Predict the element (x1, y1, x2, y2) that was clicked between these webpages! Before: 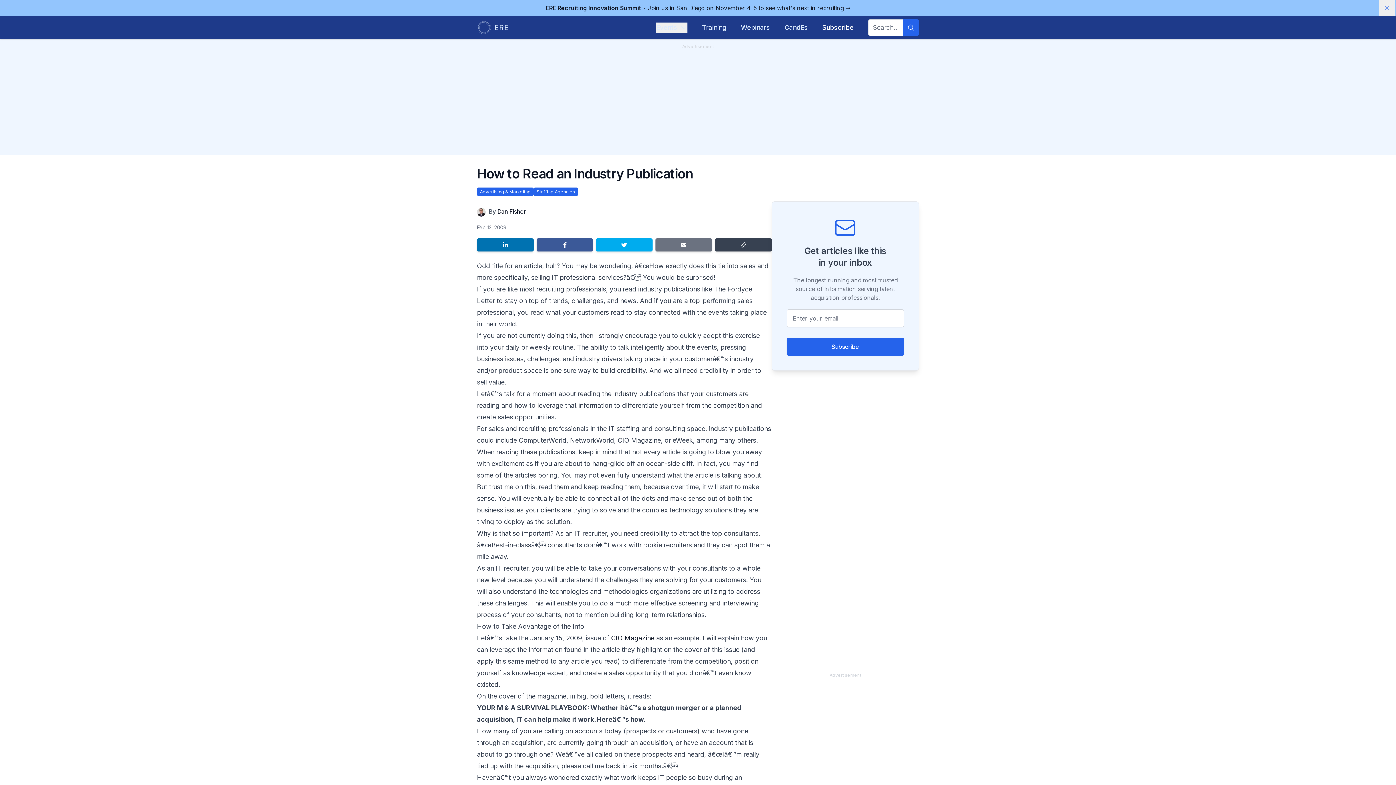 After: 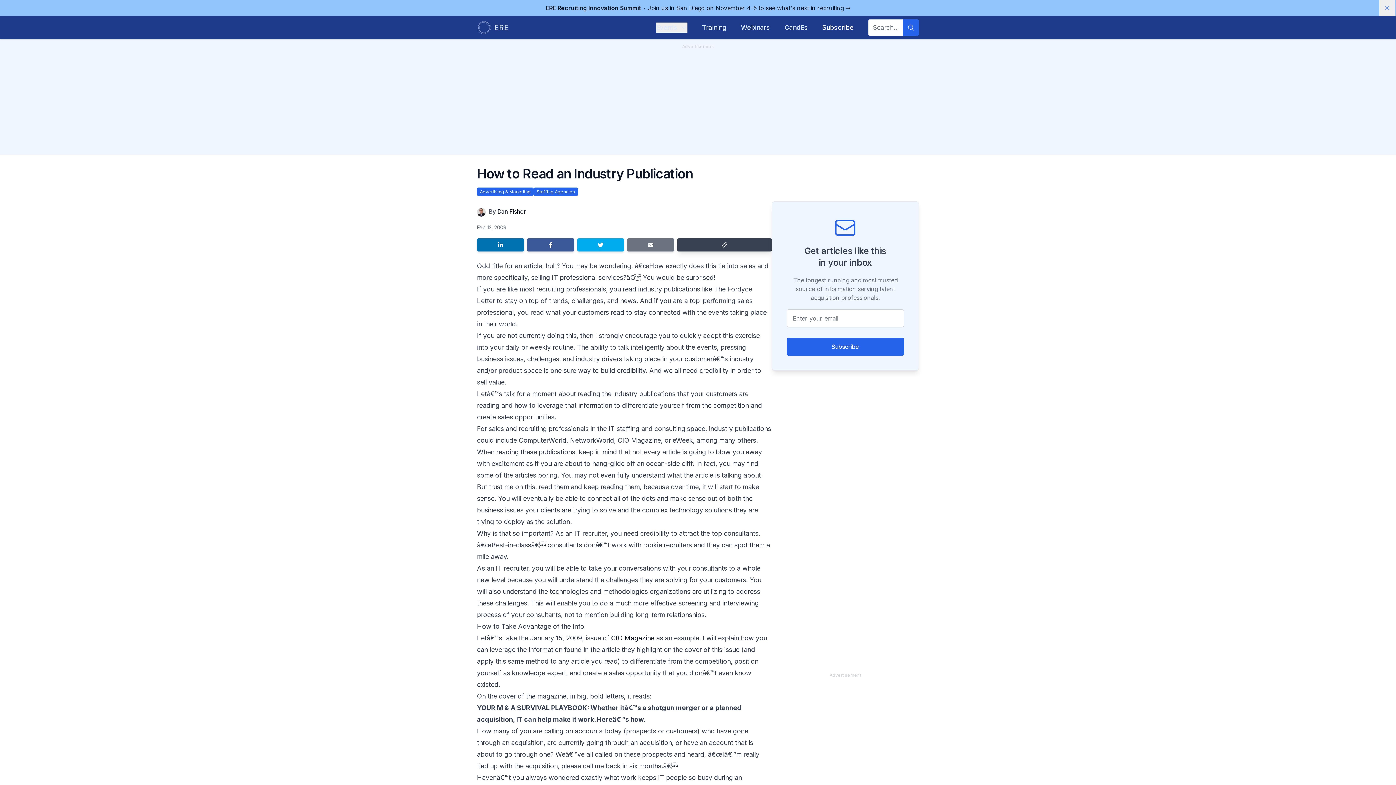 Action: bbox: (715, 238, 771, 251) label: Copy link